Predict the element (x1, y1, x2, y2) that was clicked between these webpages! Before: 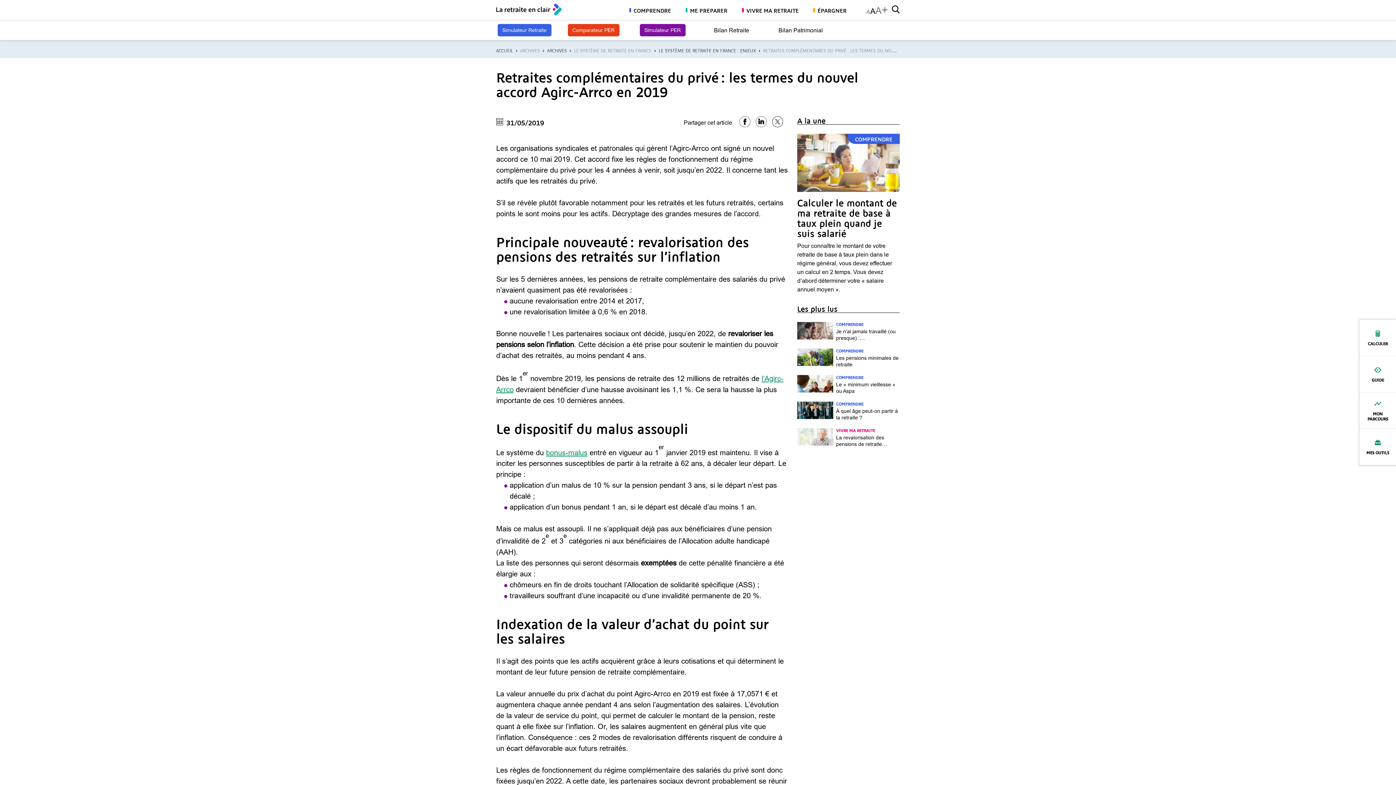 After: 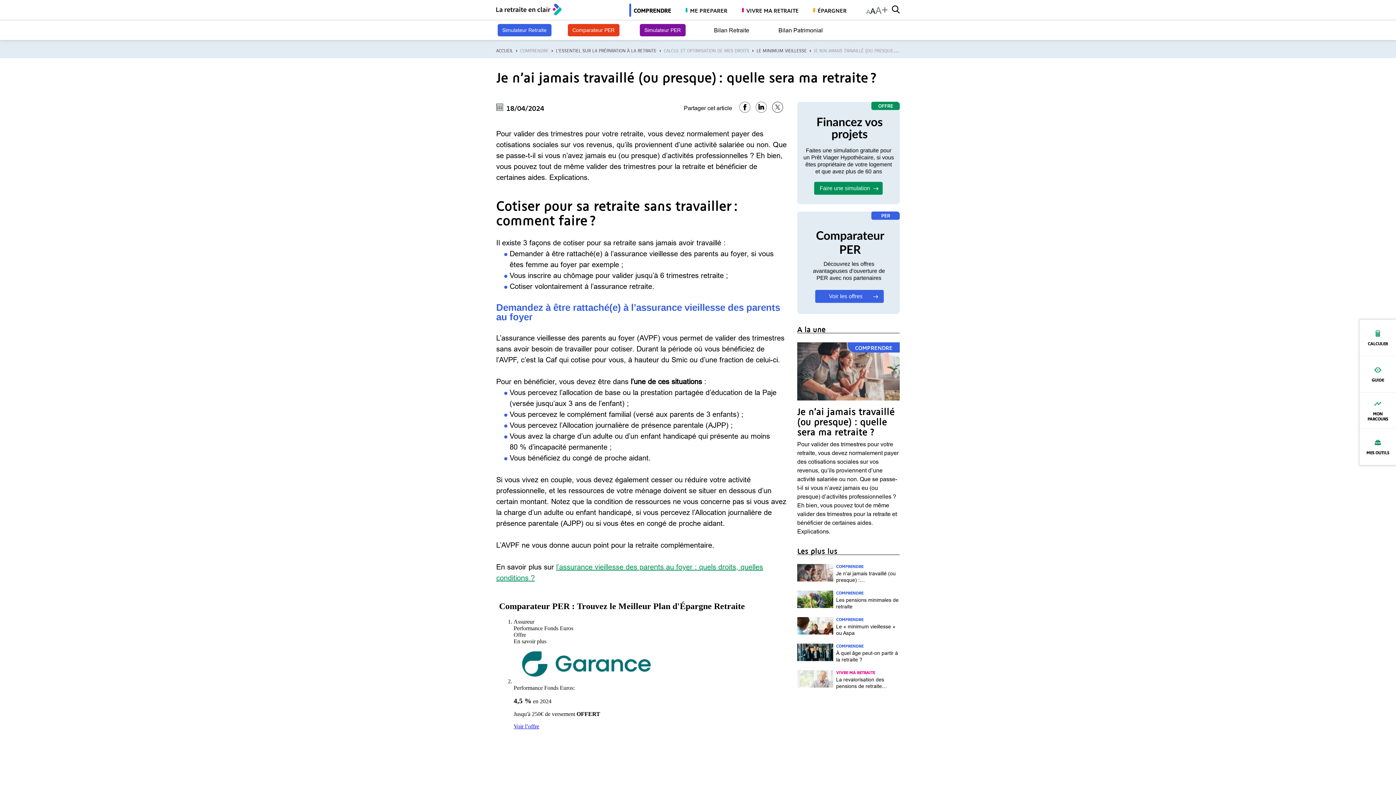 Action: bbox: (797, 322, 900, 341) label: 	
COMPRENDRE
Je n’ai jamais travaillé (ou presque) :…